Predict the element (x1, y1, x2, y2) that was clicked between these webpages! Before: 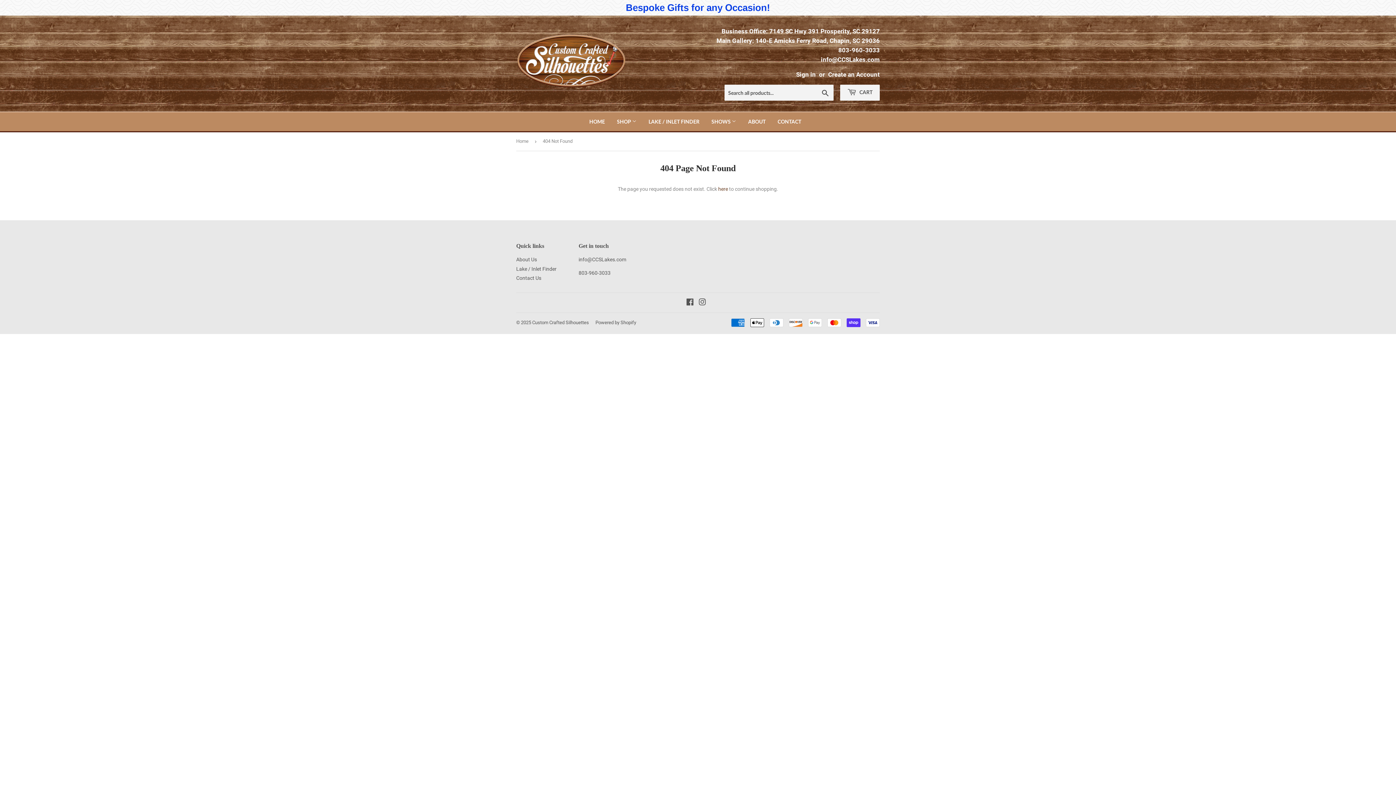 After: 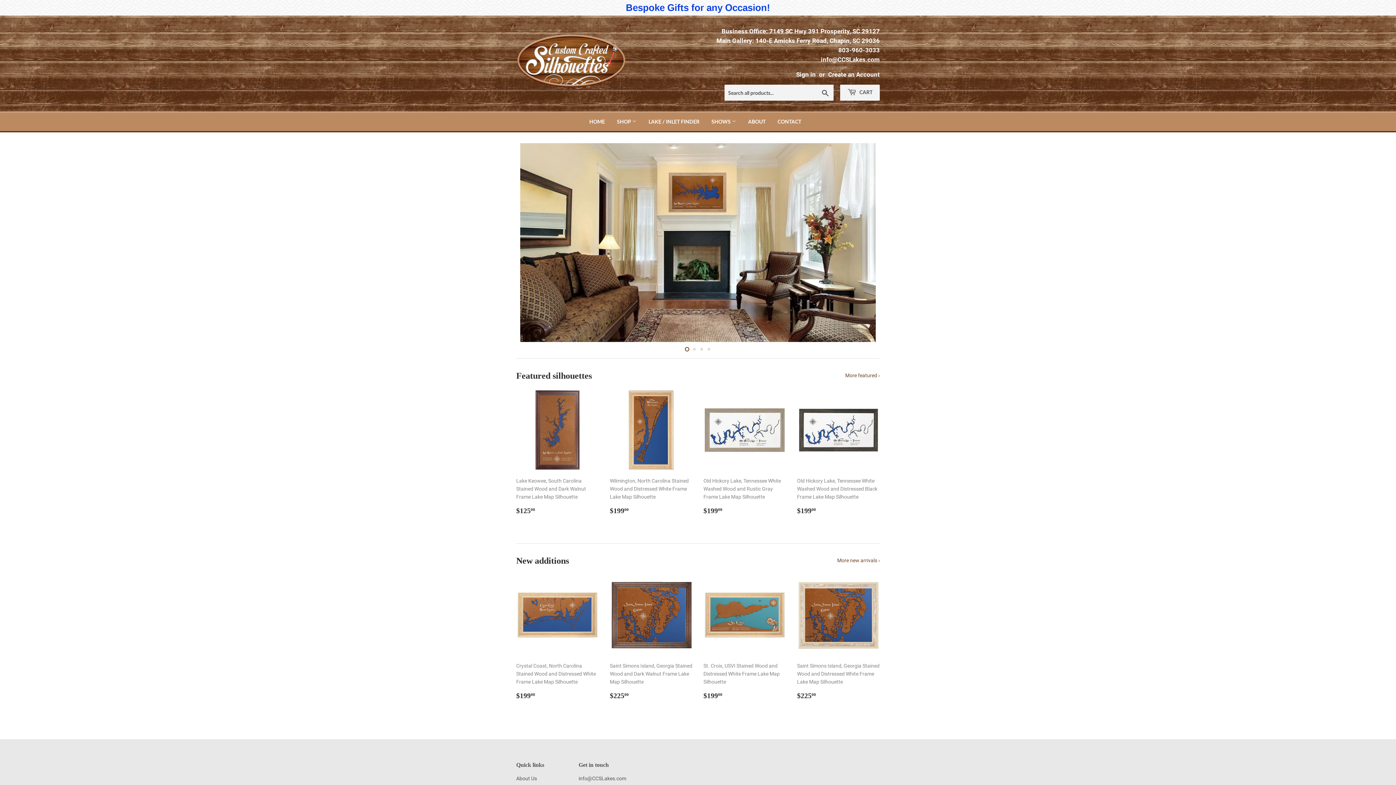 Action: bbox: (532, 319, 589, 325) label: Custom Crafted Silhouettes